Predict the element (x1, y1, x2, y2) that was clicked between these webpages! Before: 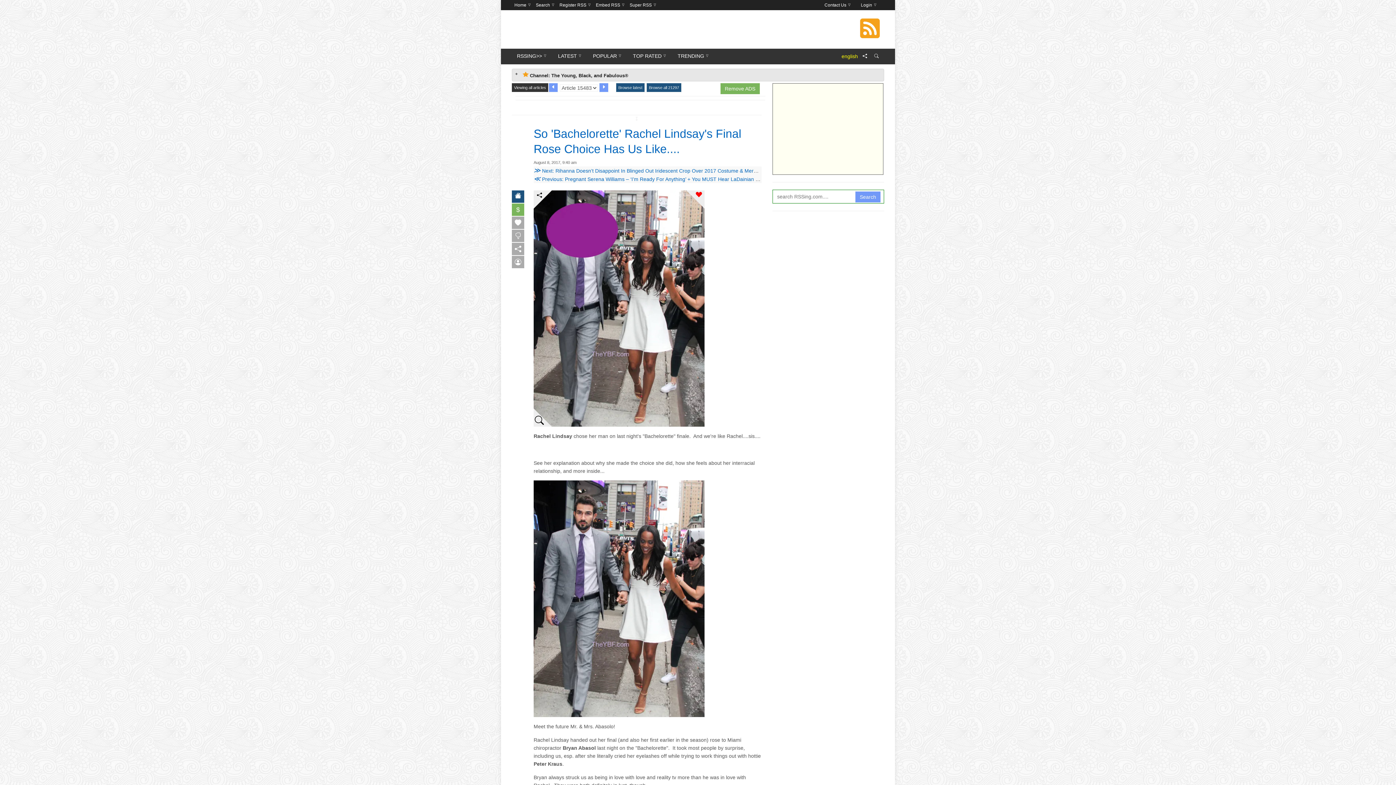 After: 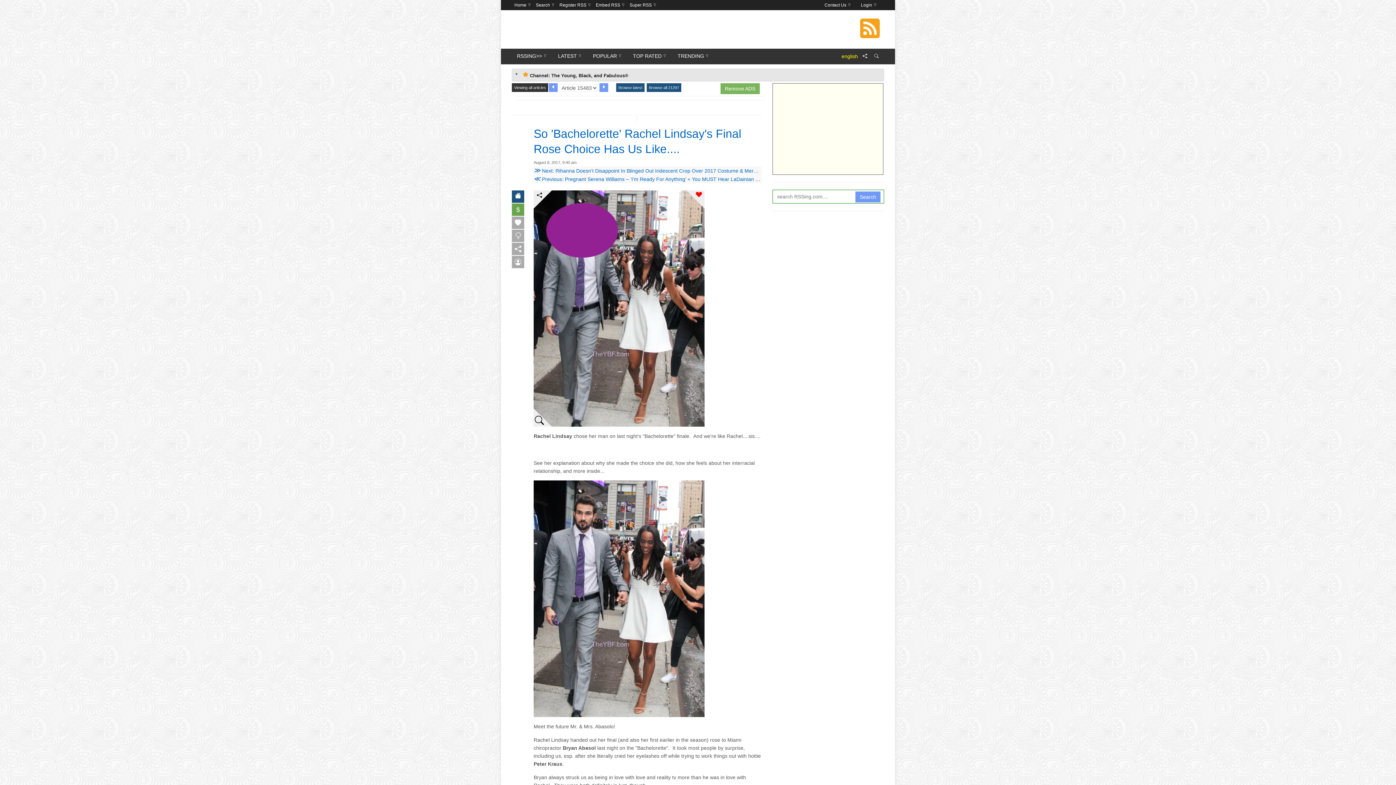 Action: label: $ bbox: (512, 203, 524, 215)